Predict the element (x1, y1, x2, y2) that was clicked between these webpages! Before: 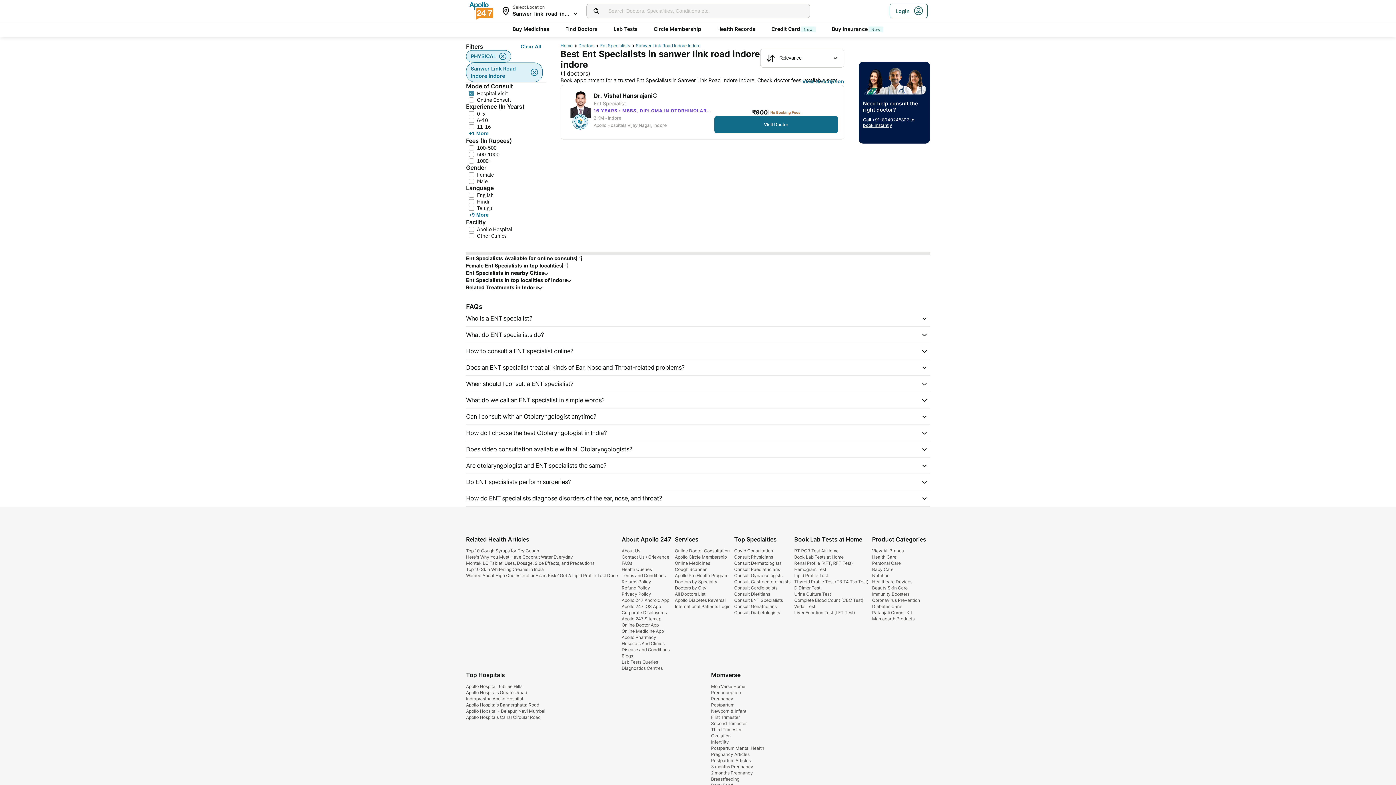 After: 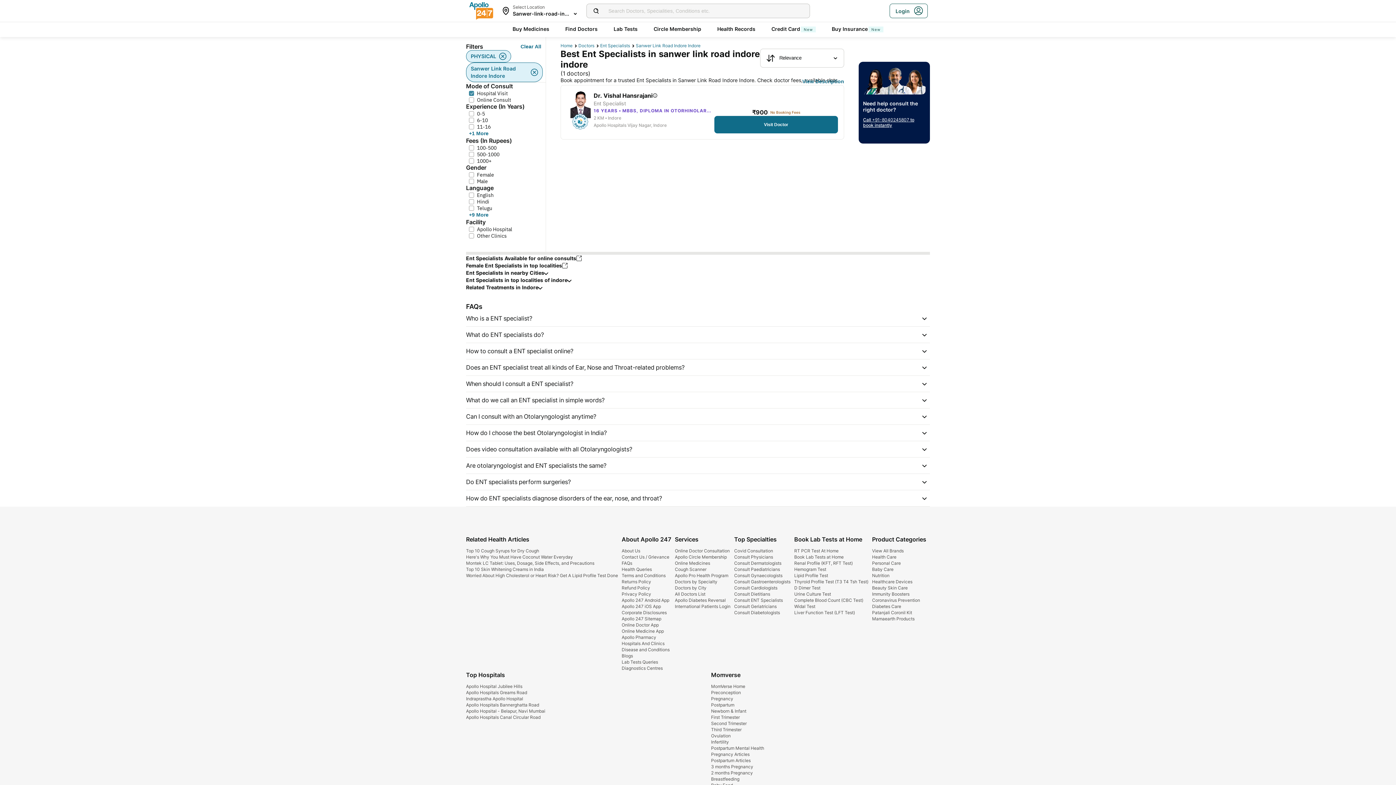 Action: bbox: (675, 566, 706, 572) label: Cough Scanner